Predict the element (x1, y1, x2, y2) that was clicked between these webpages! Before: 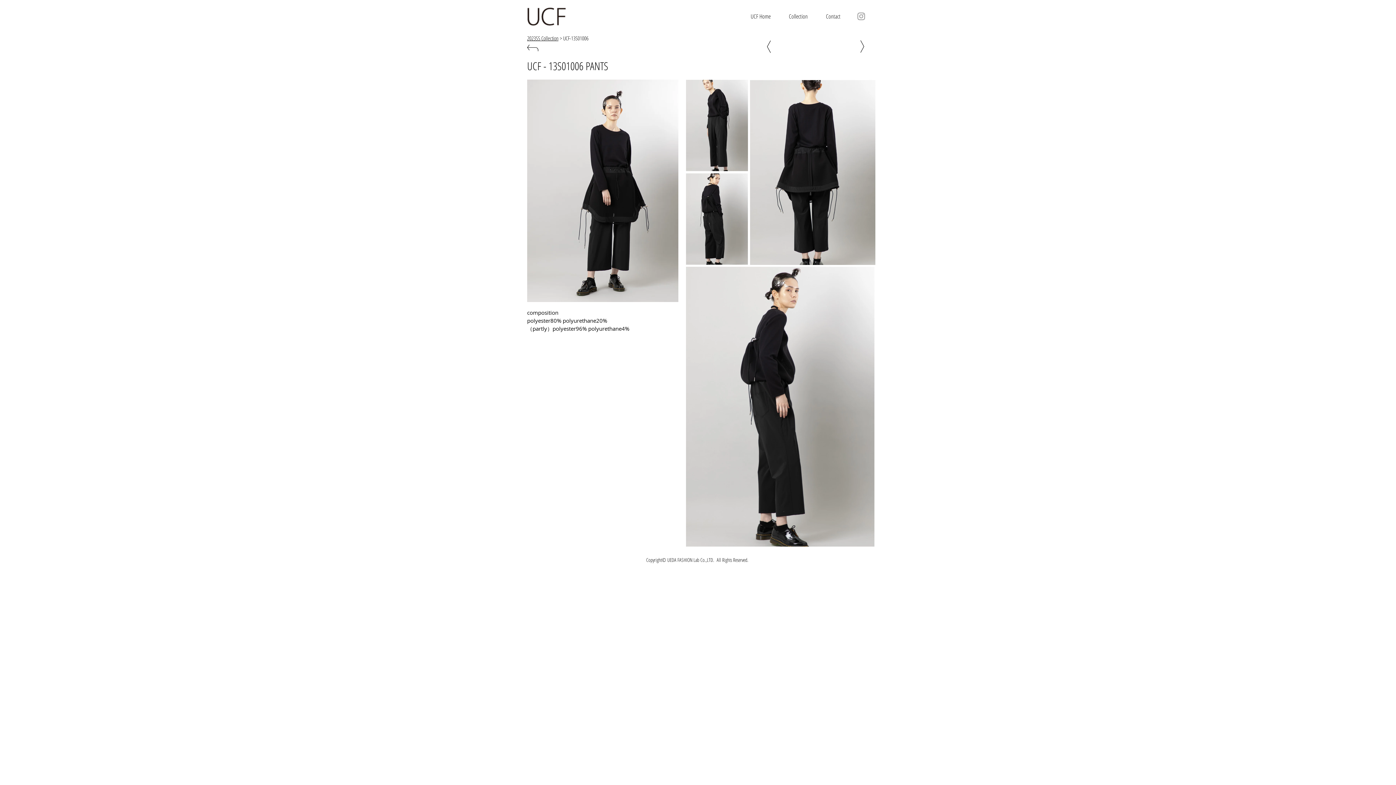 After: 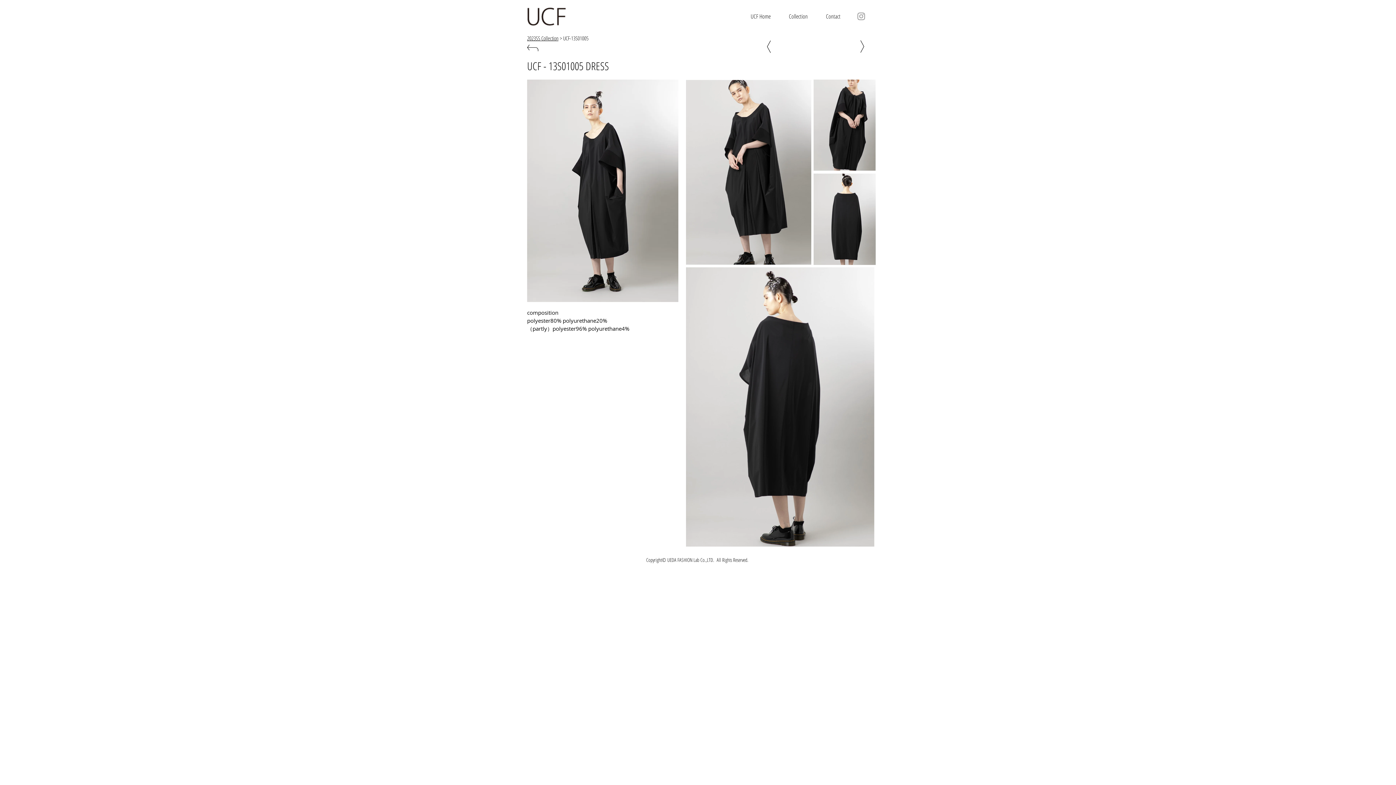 Action: bbox: (767, 35, 770, 57)